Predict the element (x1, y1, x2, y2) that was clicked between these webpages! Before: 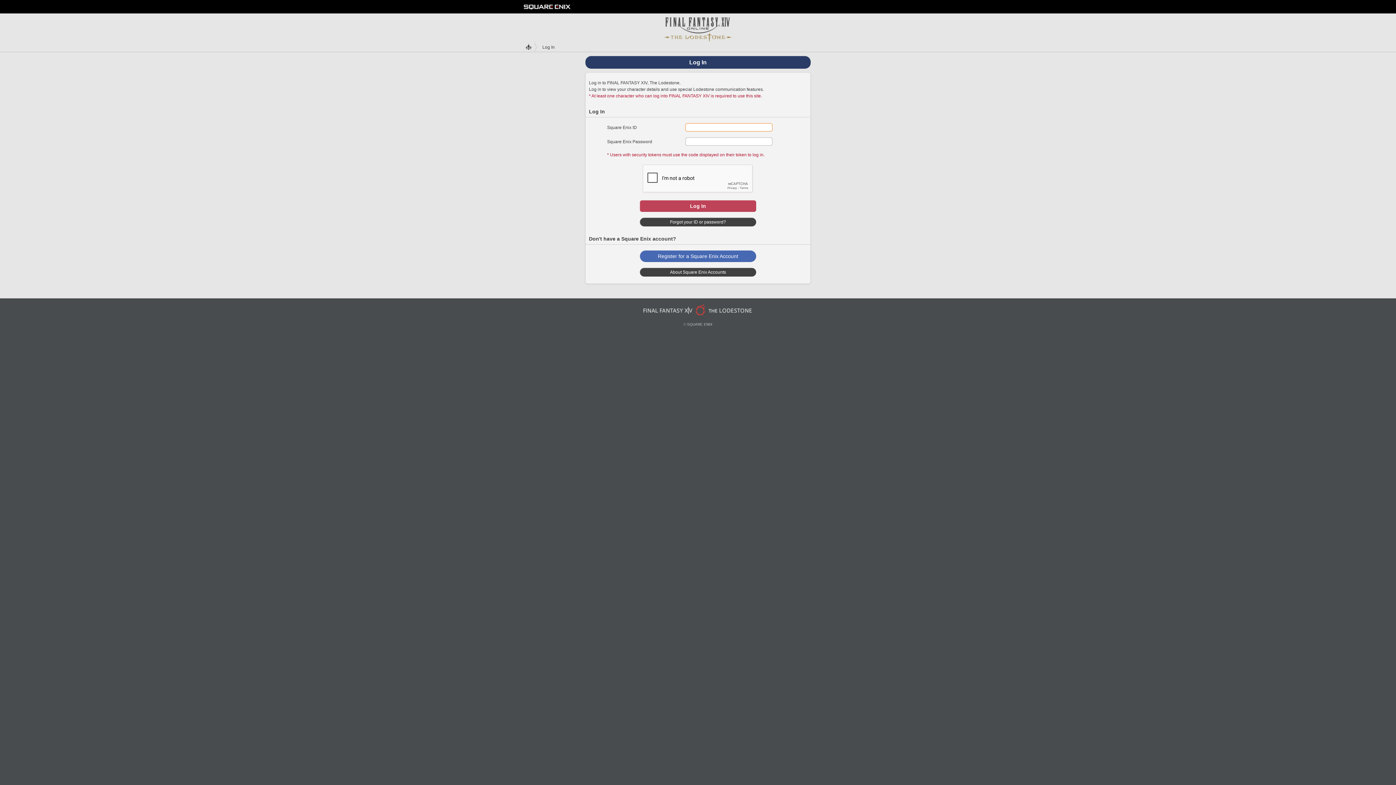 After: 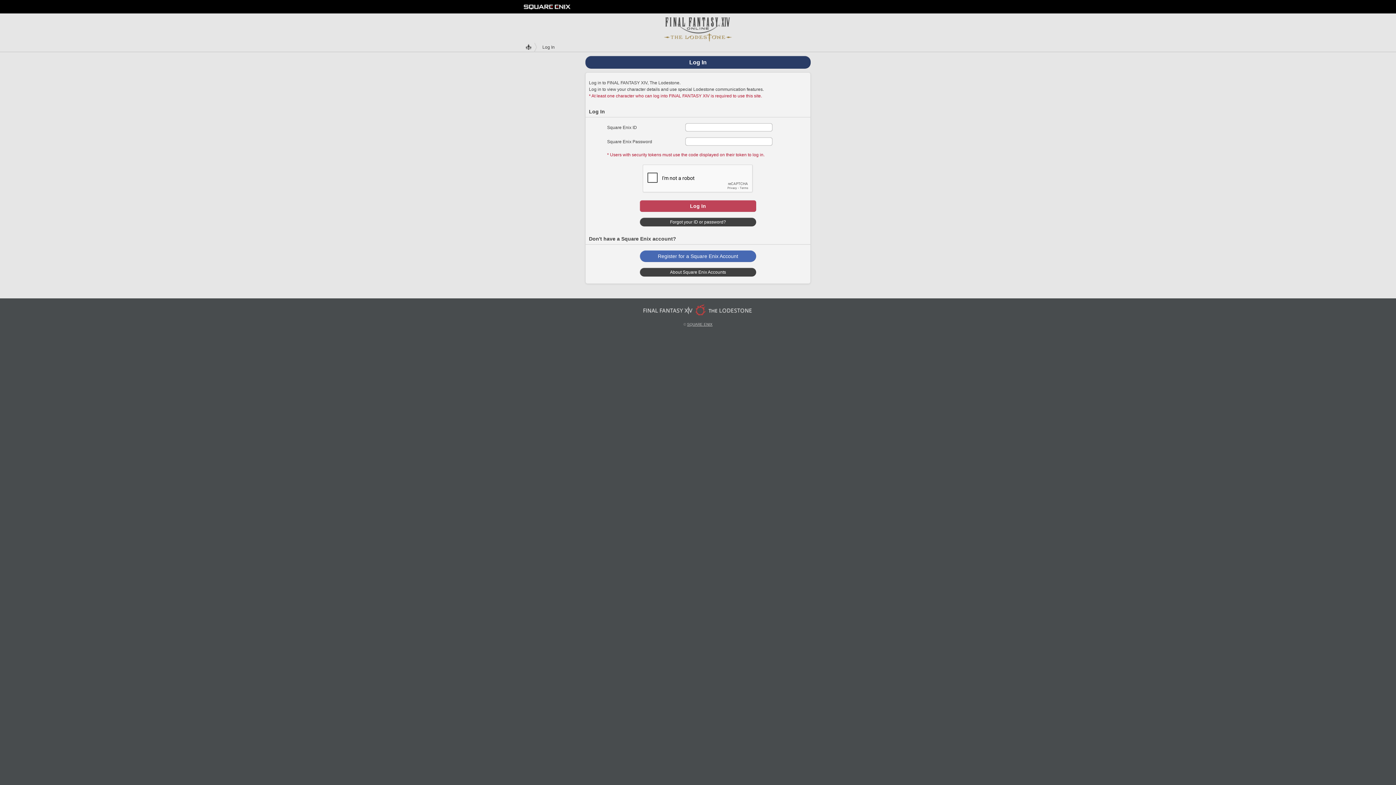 Action: bbox: (687, 322, 712, 326) label: SQUARE ENIX